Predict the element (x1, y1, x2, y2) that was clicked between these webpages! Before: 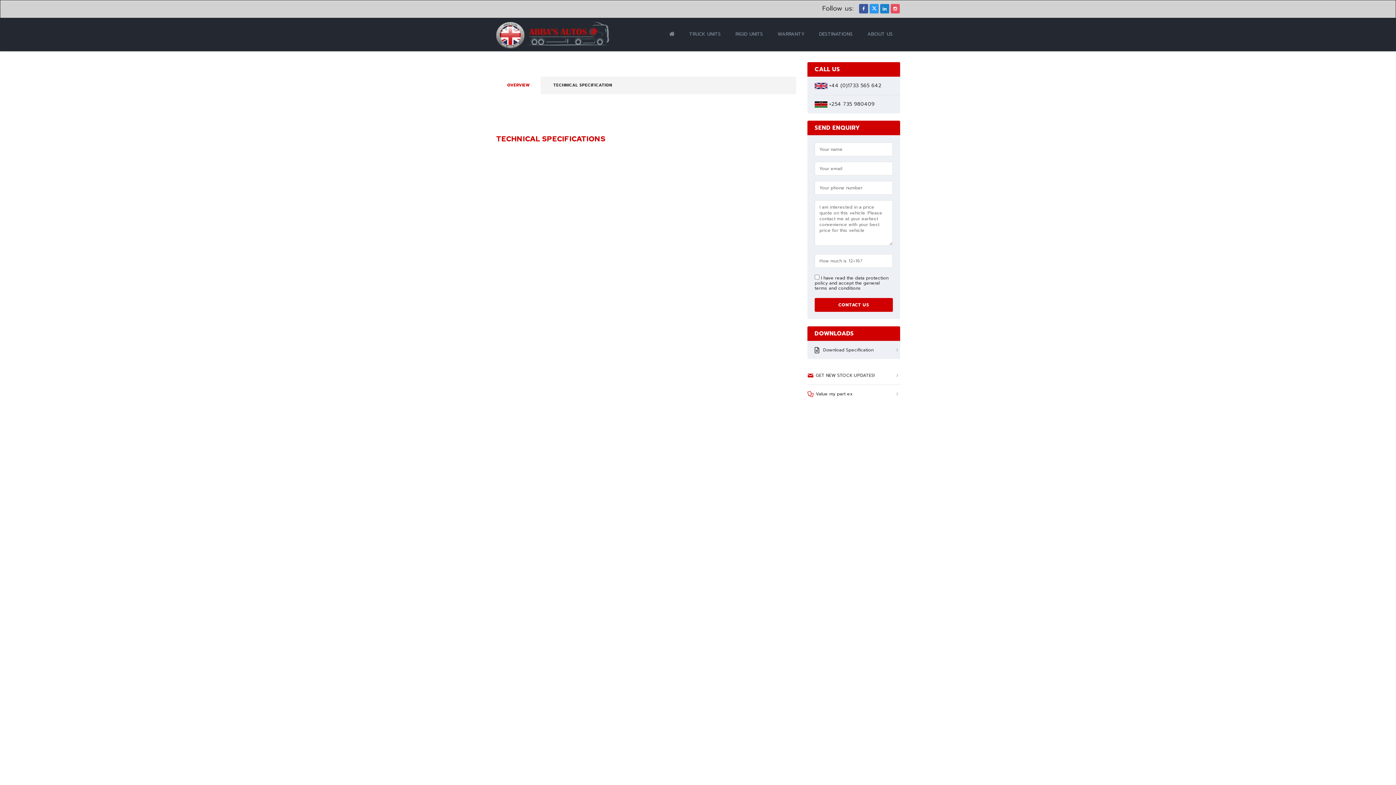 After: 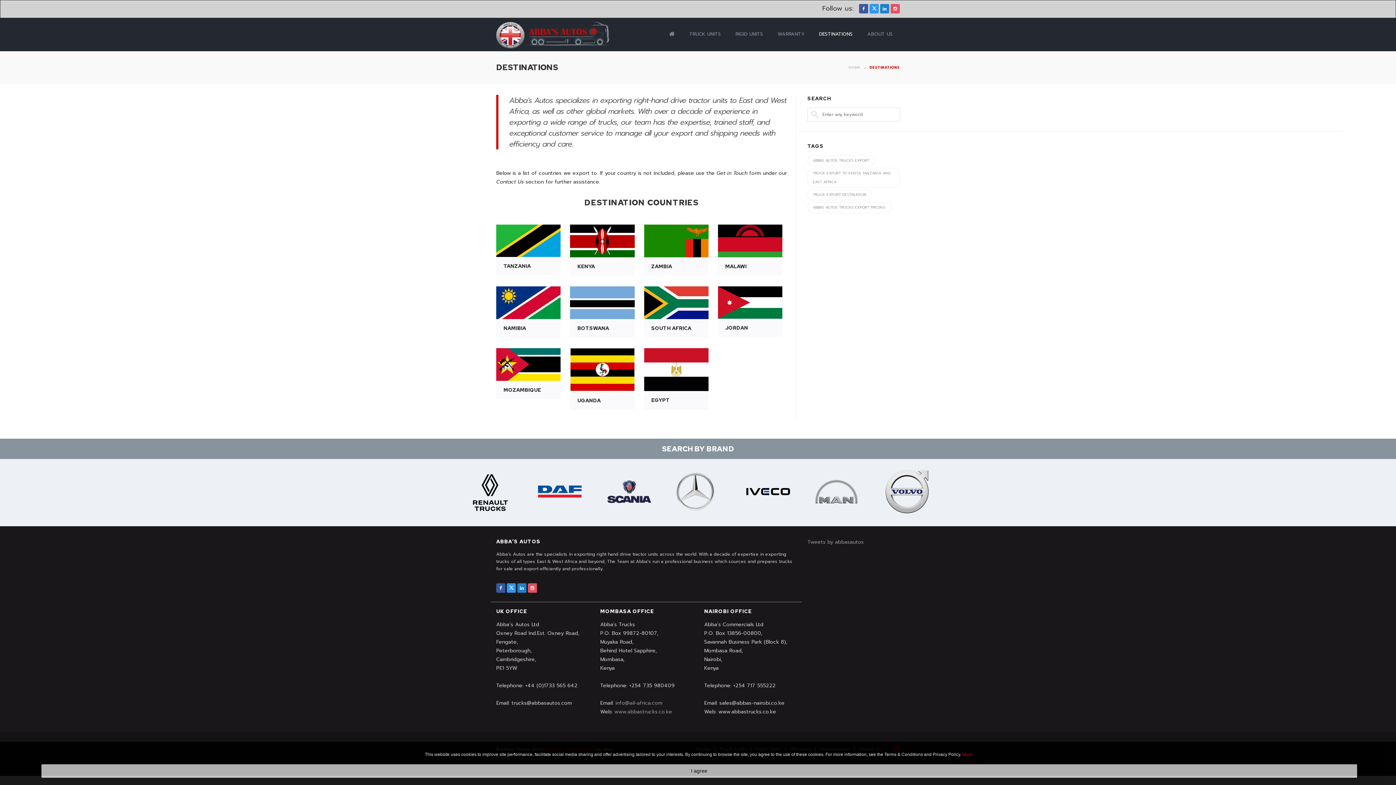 Action: label: DESTINATIONS bbox: (812, 18, 860, 49)